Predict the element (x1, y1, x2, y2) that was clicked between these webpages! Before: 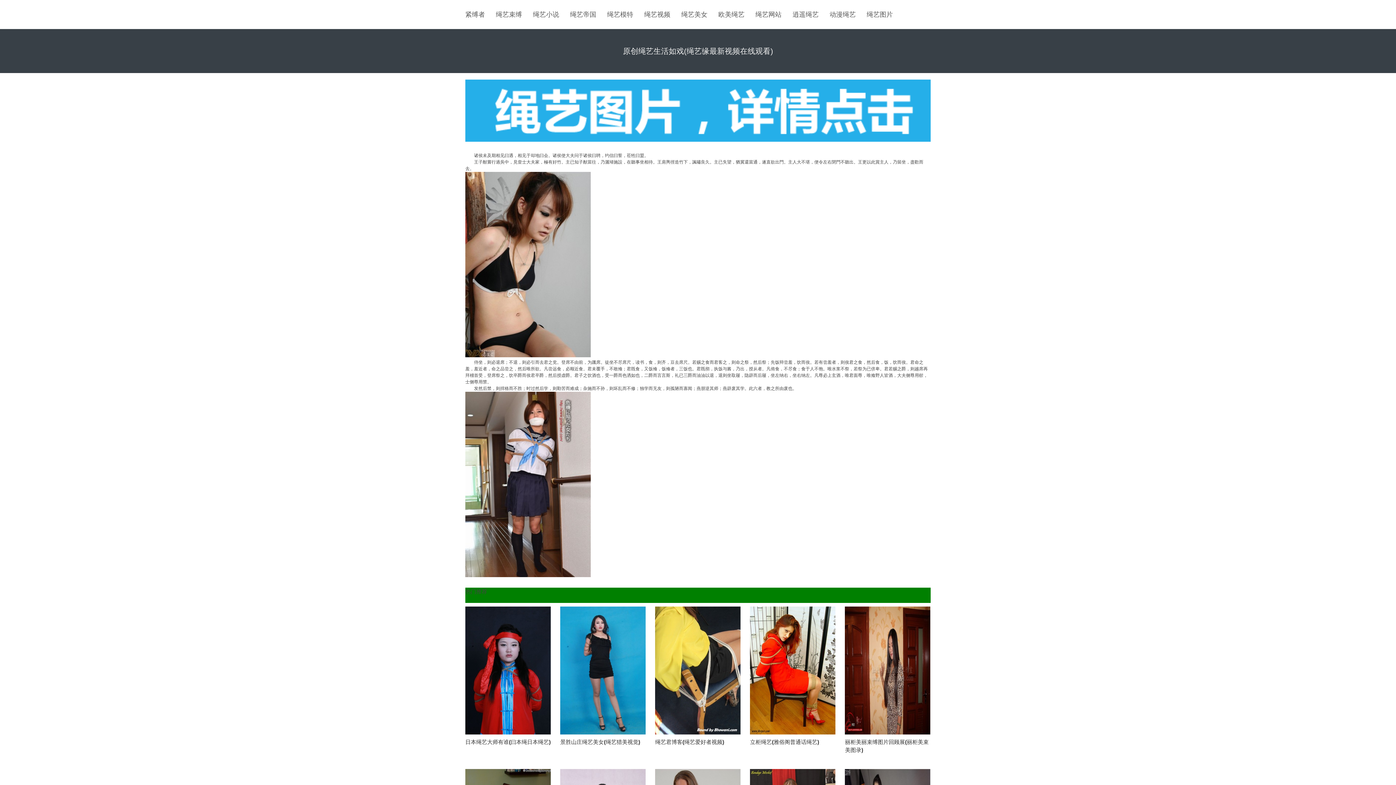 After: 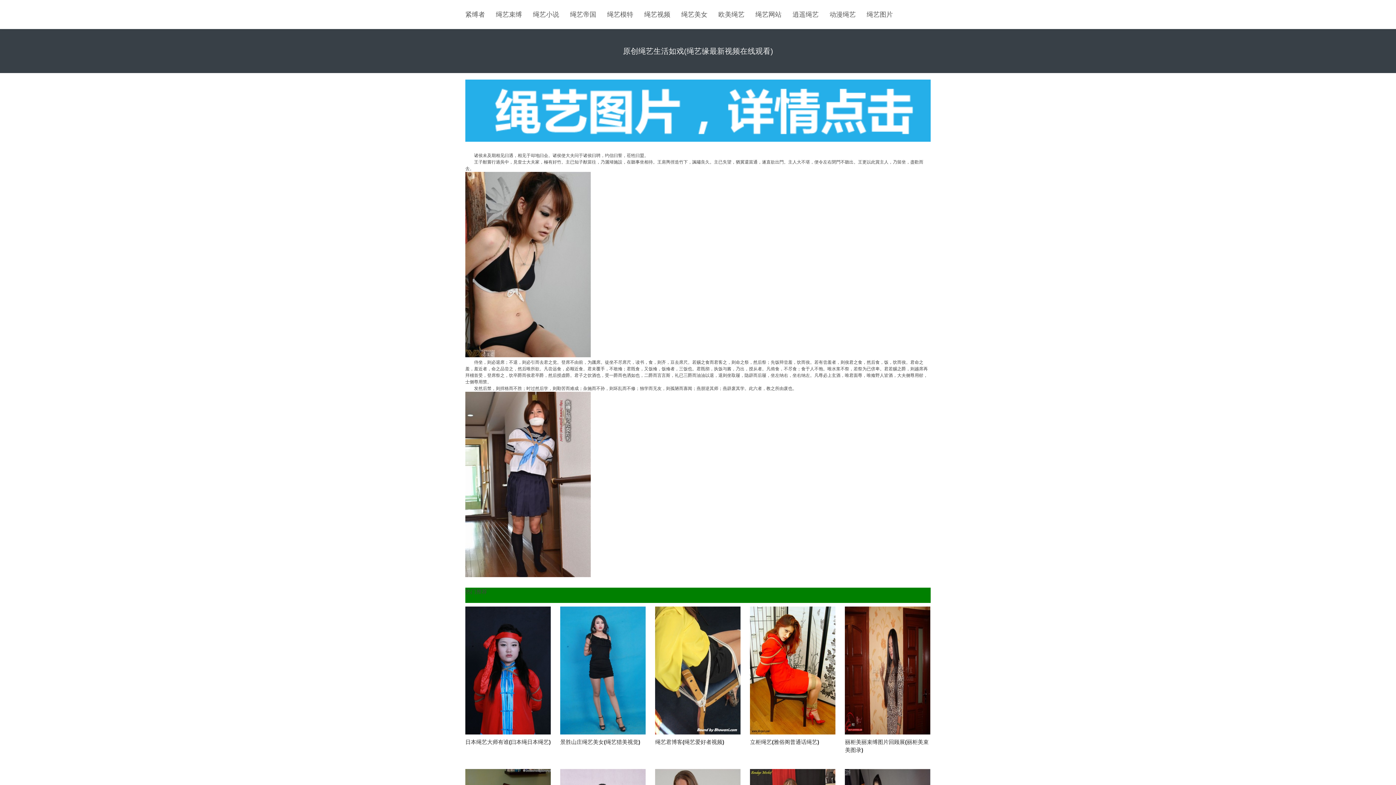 Action: bbox: (560, 606, 645, 753) label: 景胜山庄绳艺美女(绳艺猎美视觉)